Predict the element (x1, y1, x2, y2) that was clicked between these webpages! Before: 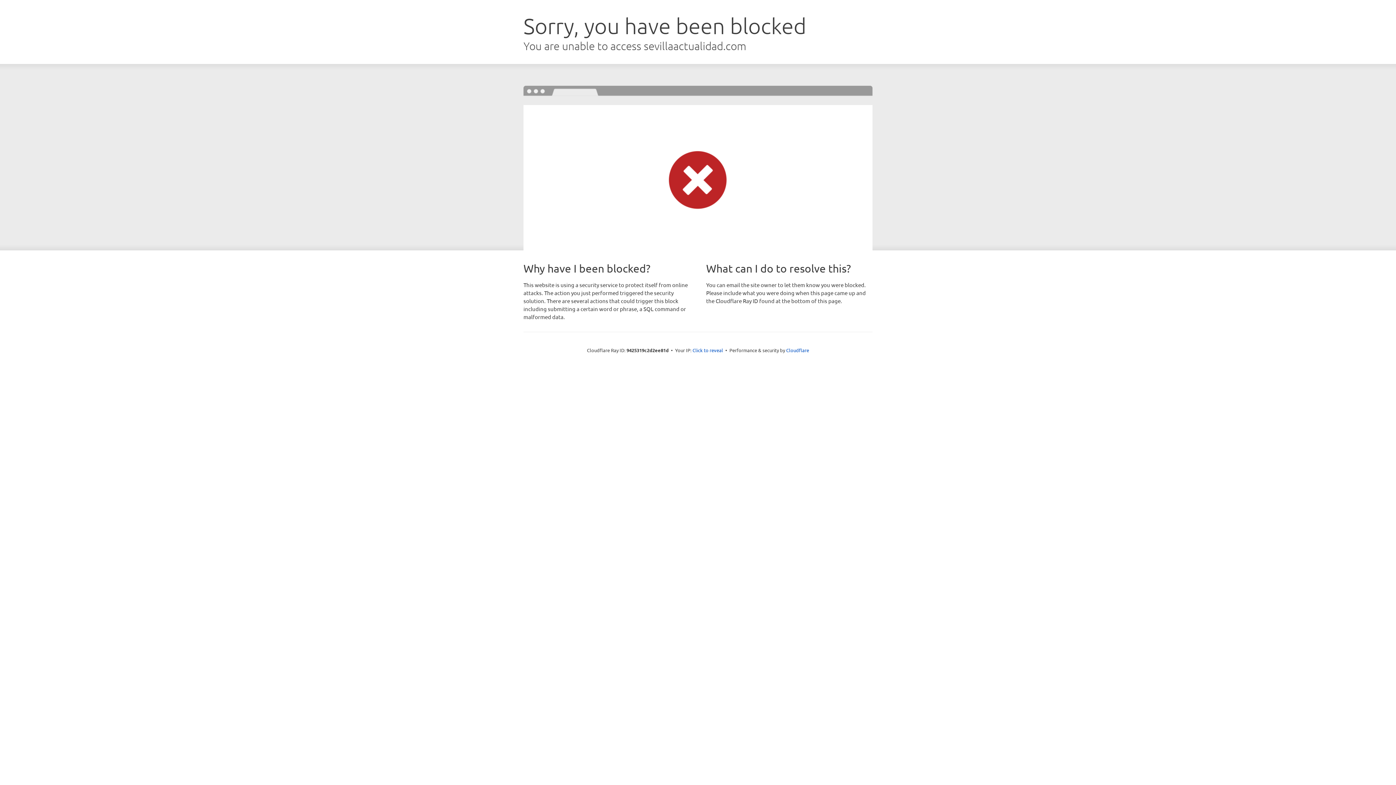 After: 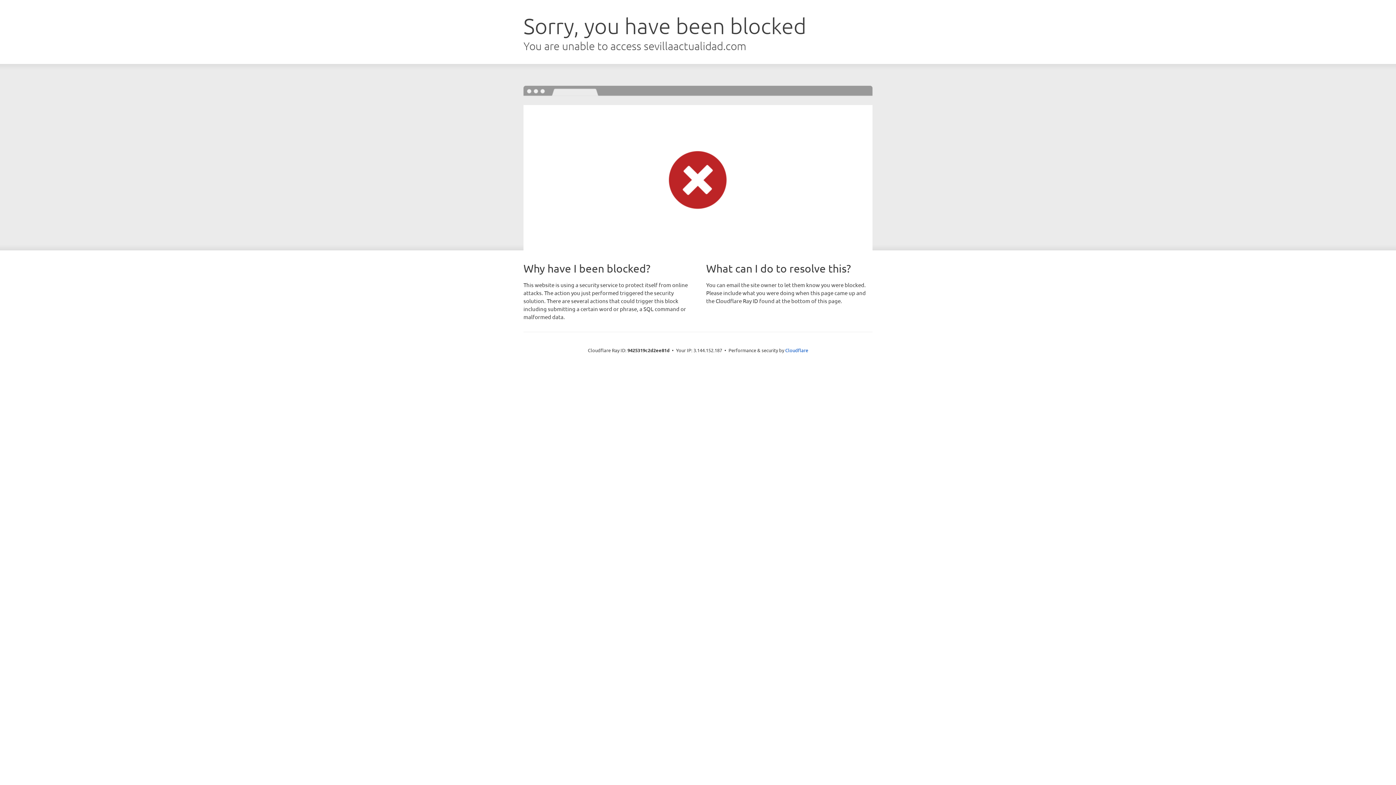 Action: bbox: (692, 346, 723, 353) label: Click to reveal